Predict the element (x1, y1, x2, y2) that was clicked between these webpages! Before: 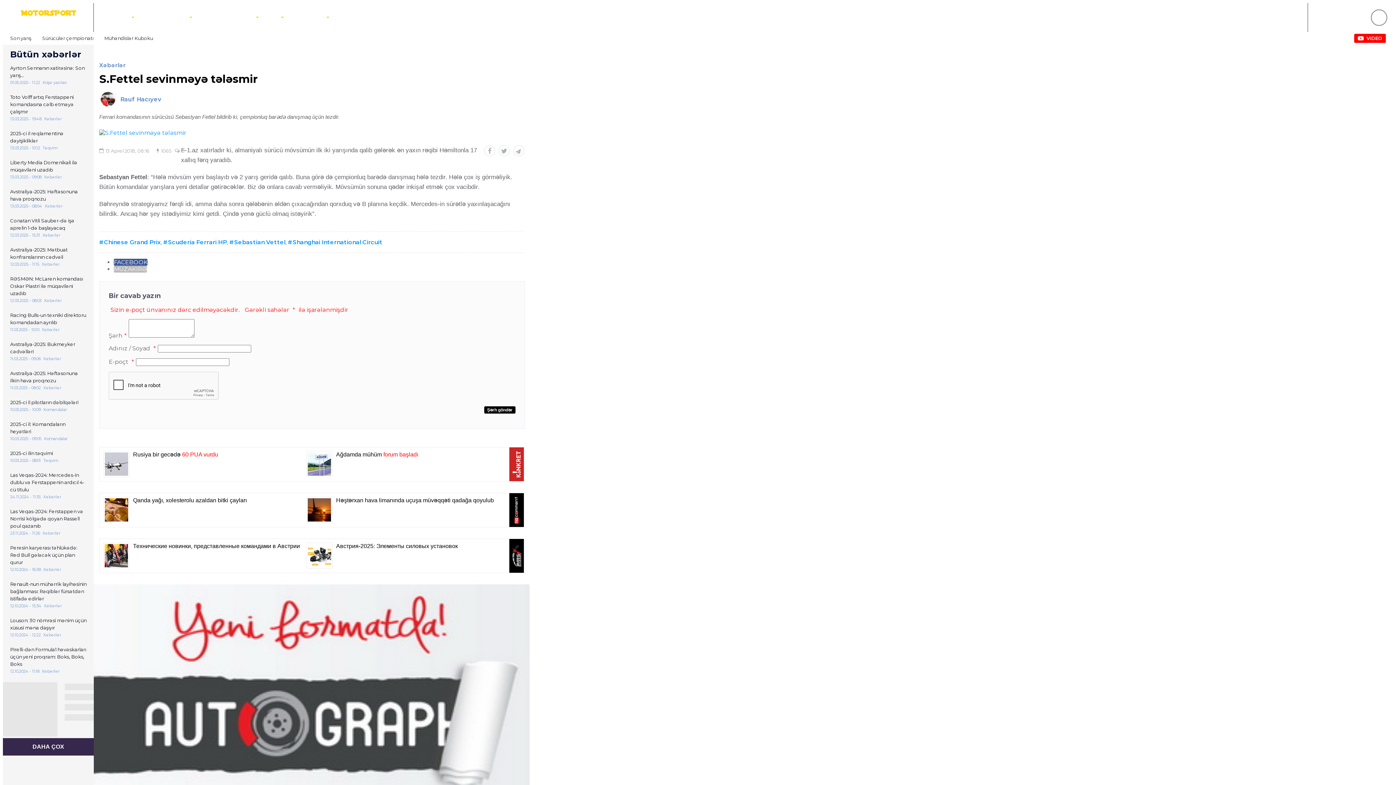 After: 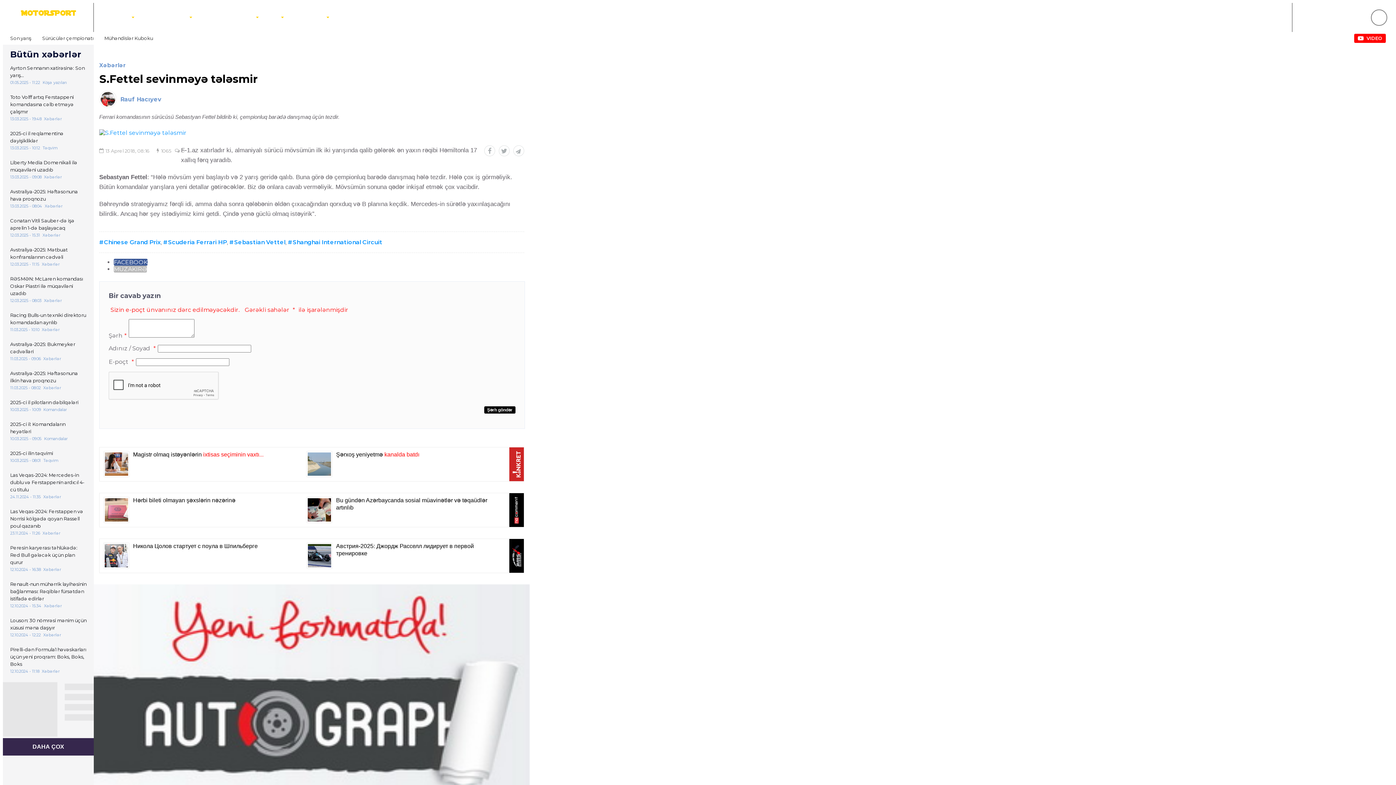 Action: bbox: (1328, 10, 1341, 24)